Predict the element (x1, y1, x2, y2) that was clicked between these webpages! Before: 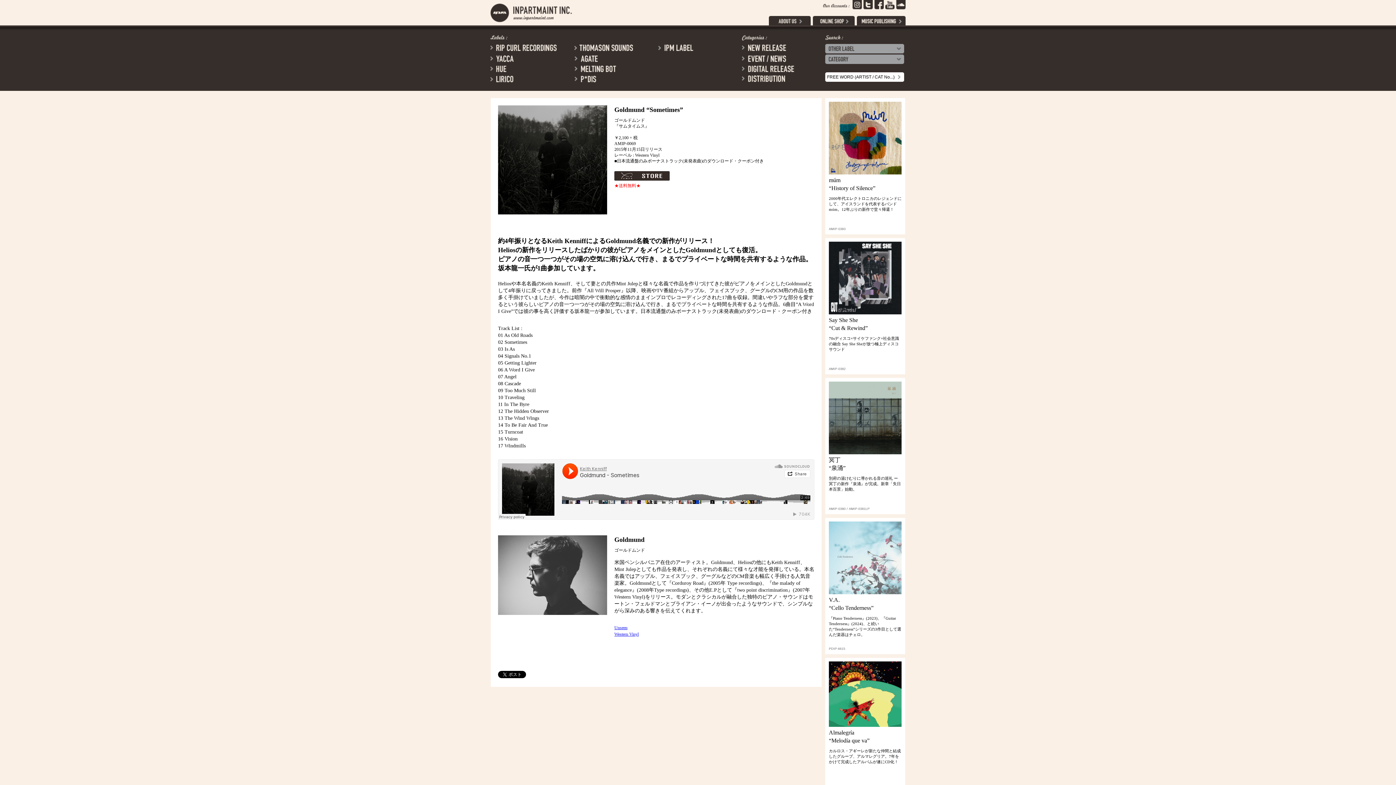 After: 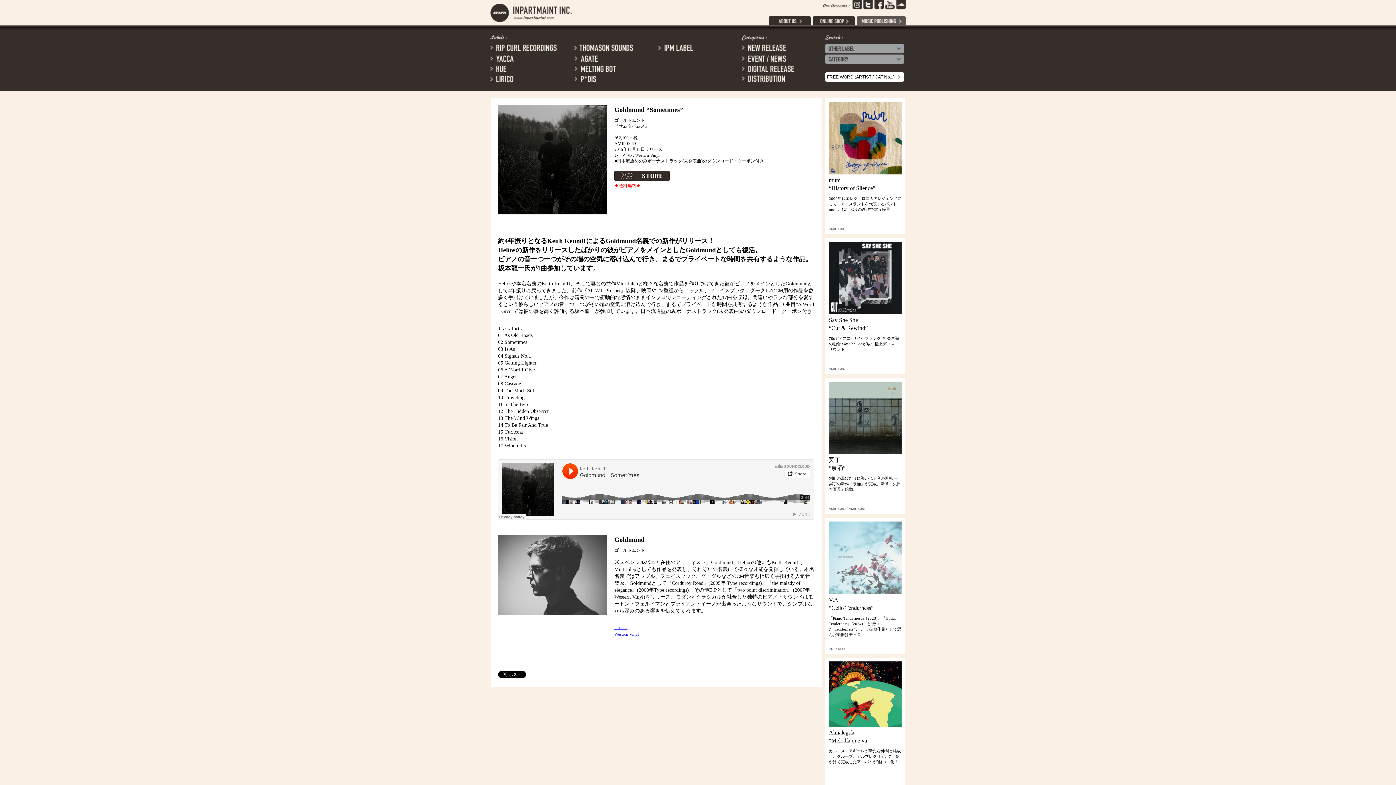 Action: bbox: (857, 21, 905, 26)